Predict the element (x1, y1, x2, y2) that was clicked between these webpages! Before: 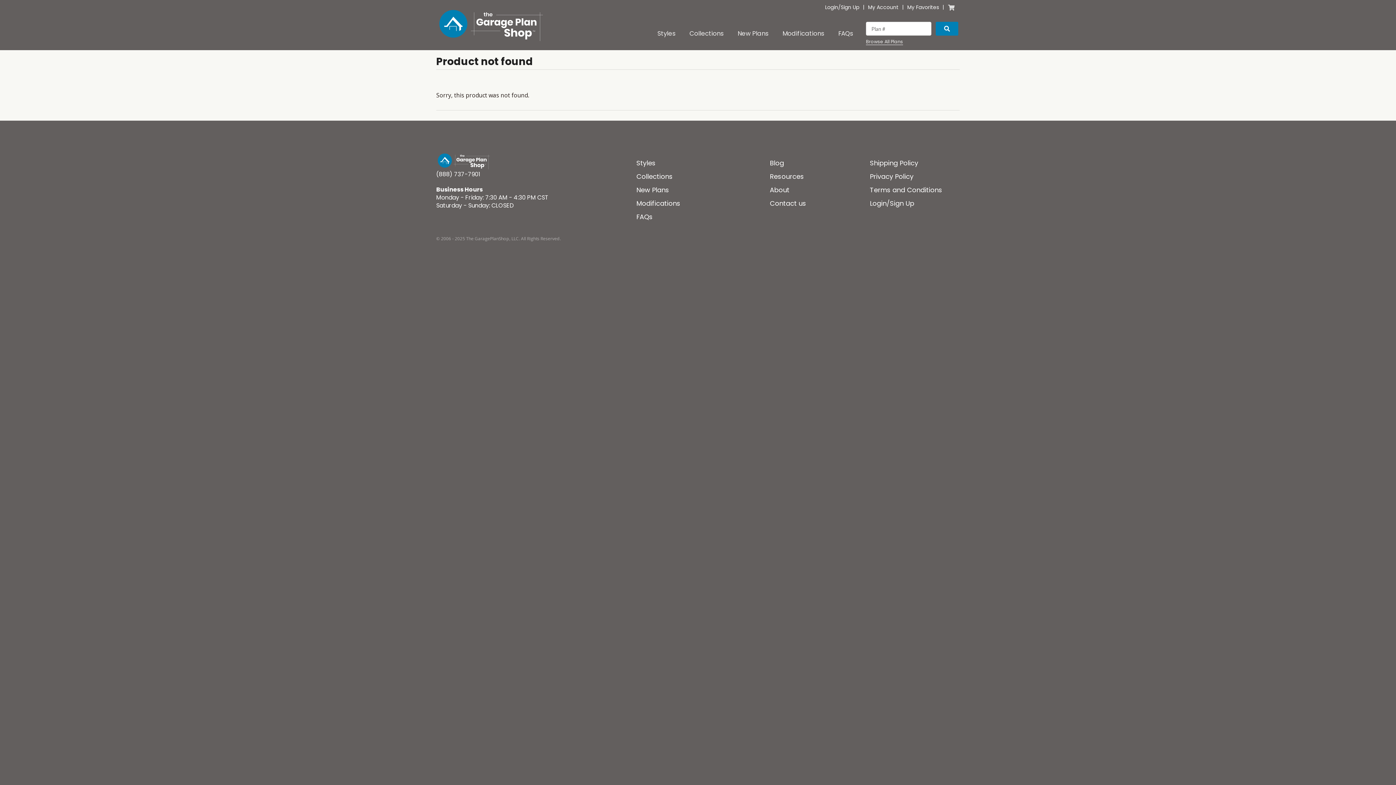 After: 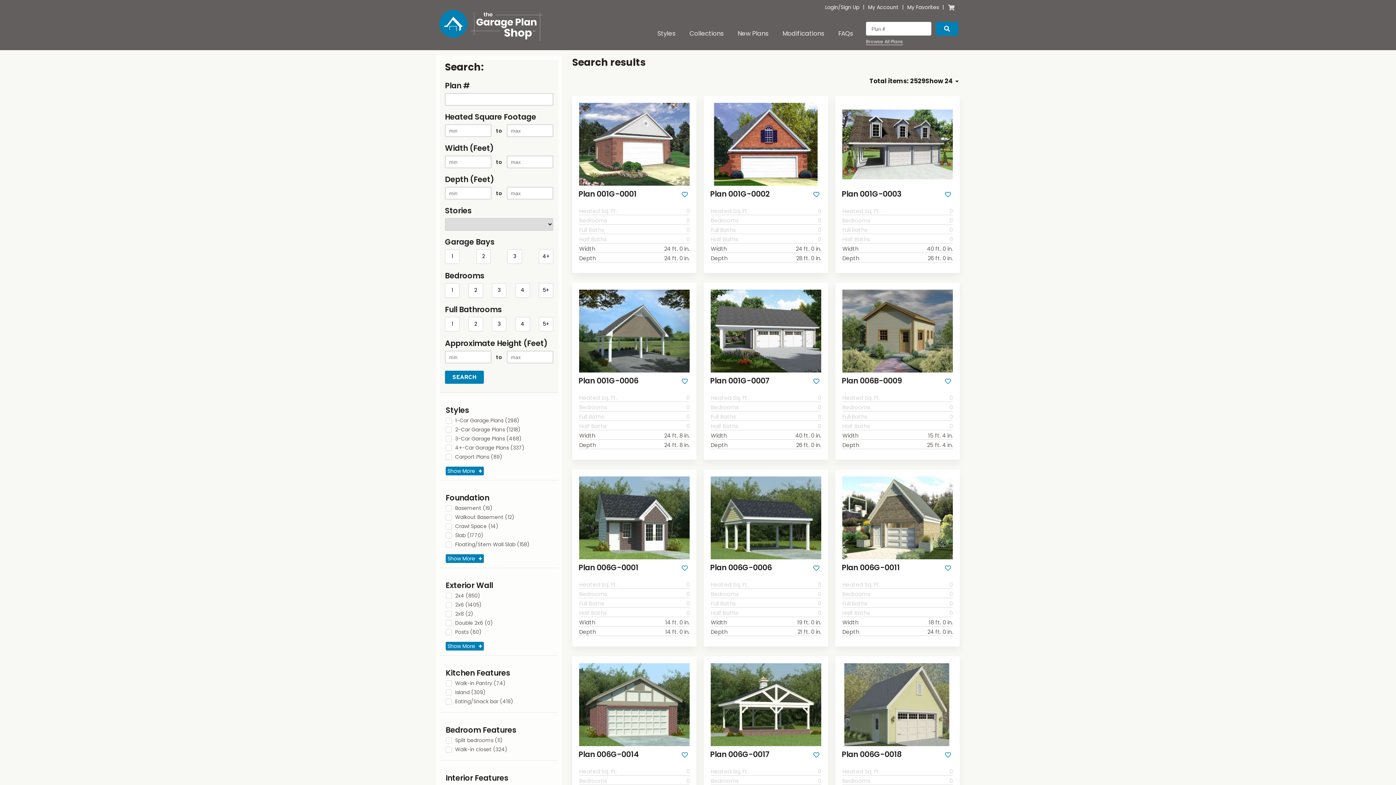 Action: bbox: (936, 21, 958, 35)